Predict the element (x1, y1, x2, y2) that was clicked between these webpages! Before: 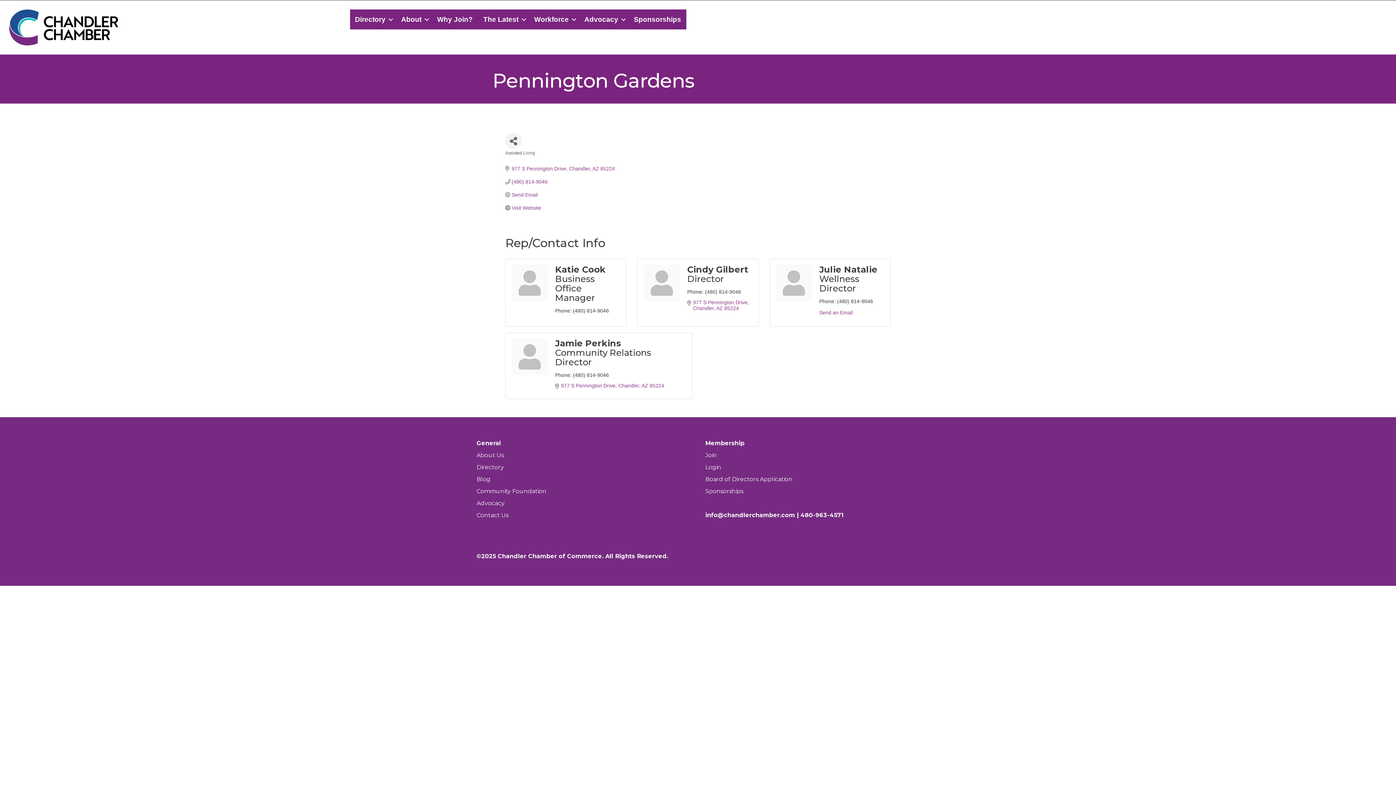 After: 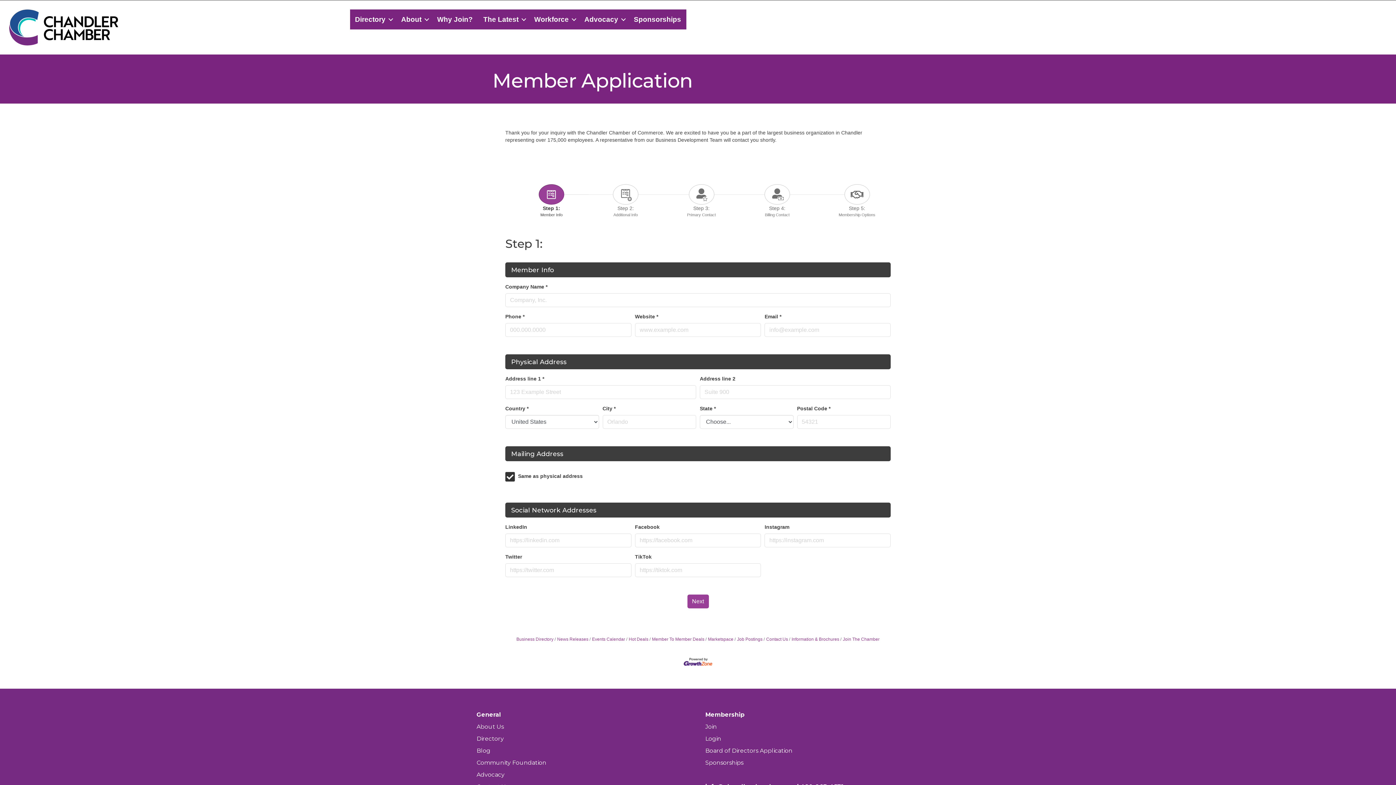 Action: bbox: (705, 451, 717, 458) label: Join